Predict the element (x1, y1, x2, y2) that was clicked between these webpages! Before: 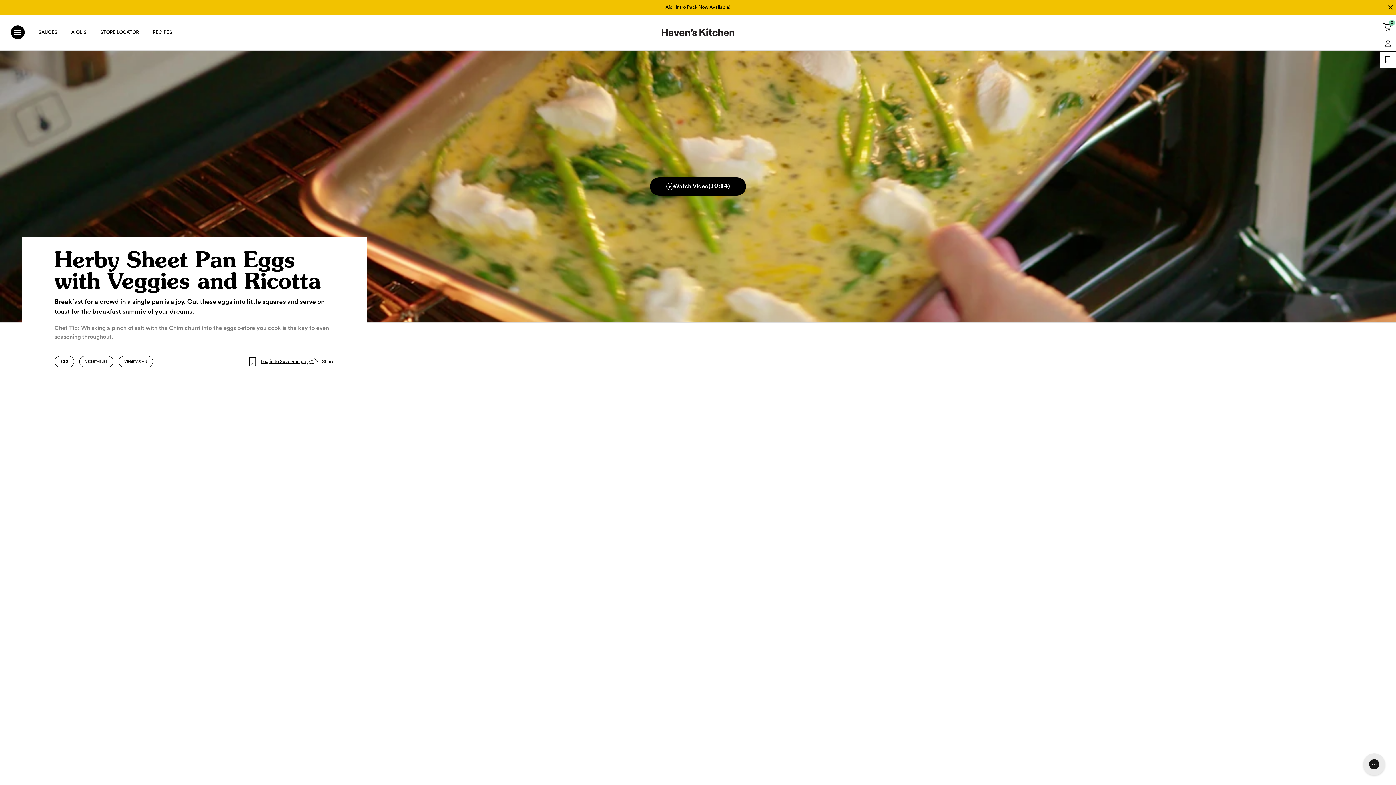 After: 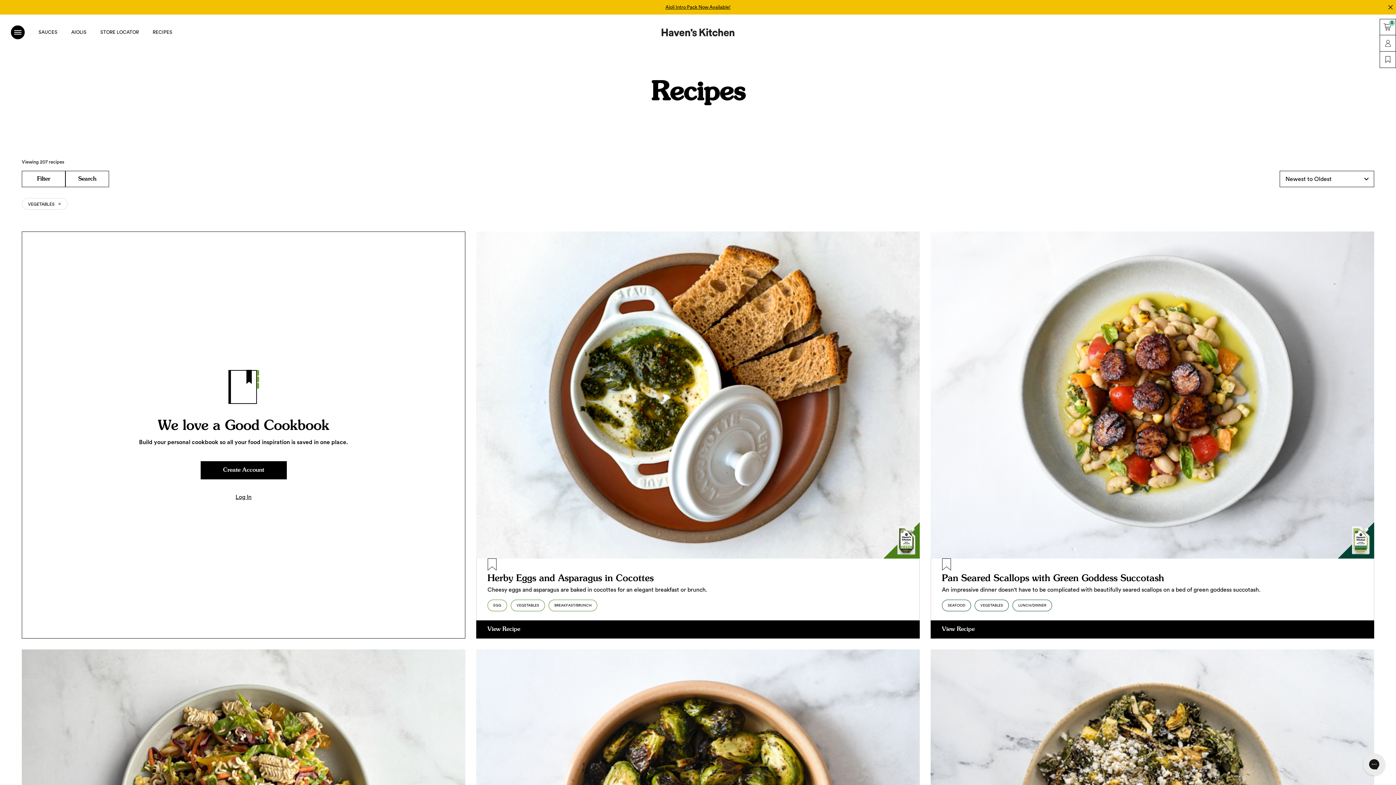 Action: bbox: (79, 356, 113, 367) label: VEGETABLES